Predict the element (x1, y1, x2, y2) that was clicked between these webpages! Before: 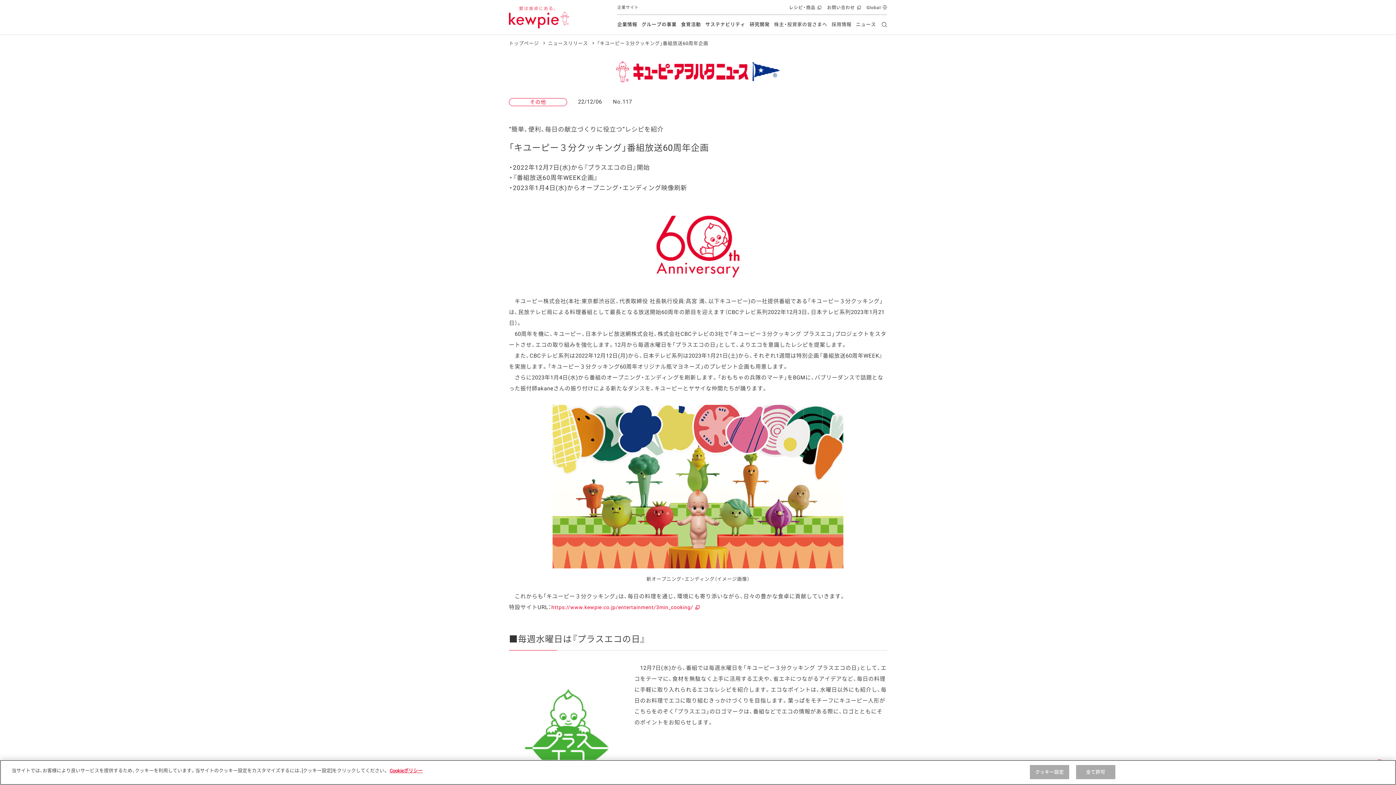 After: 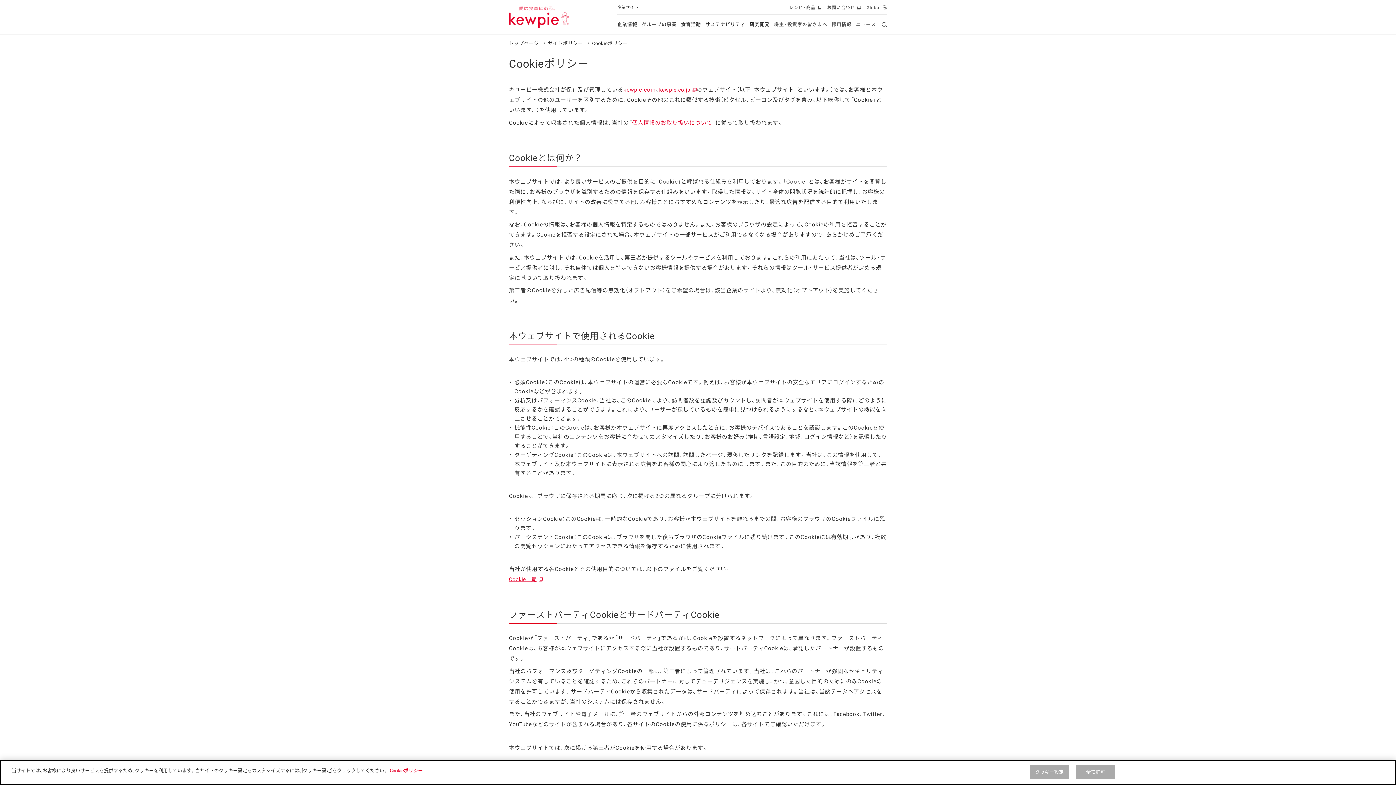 Action: label: , 新しいタブで開く bbox: (389, 768, 422, 773)